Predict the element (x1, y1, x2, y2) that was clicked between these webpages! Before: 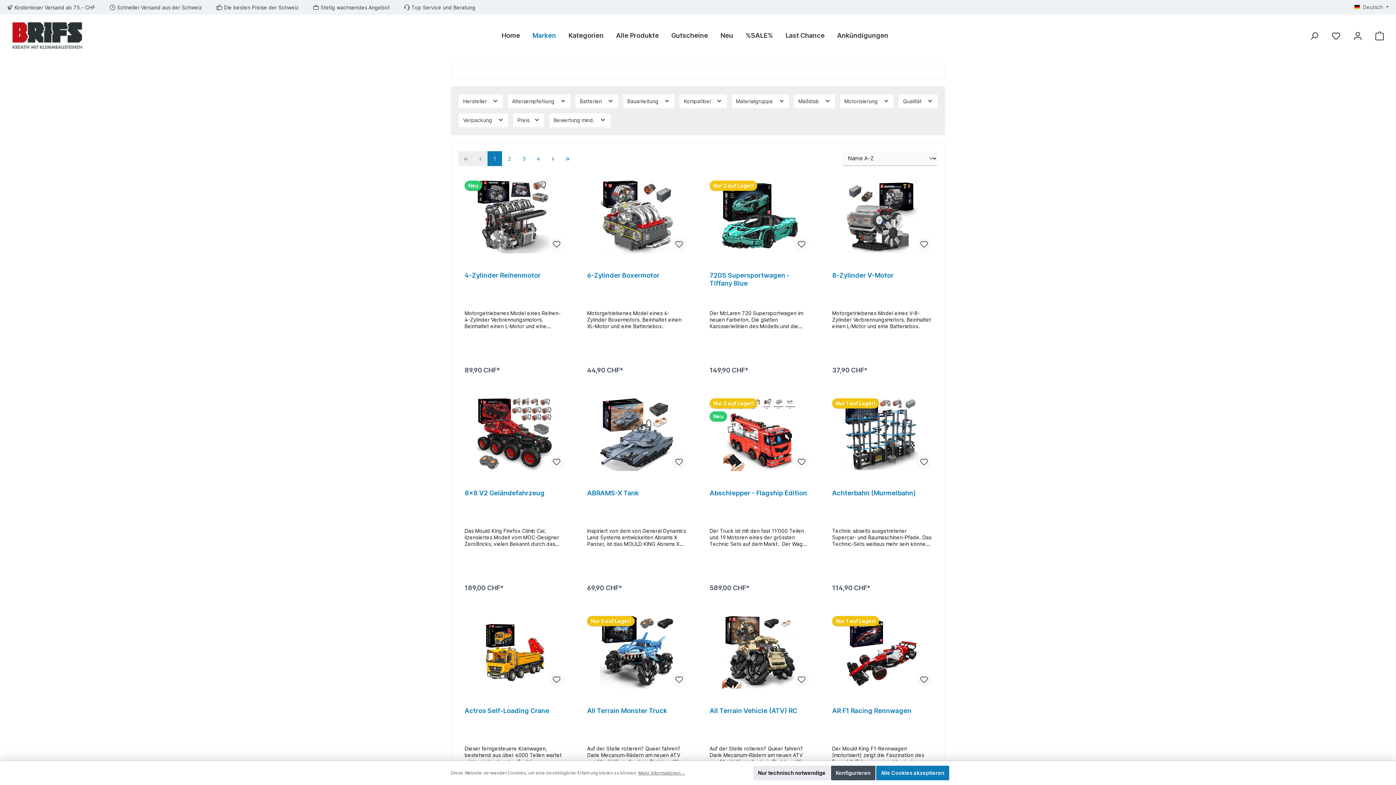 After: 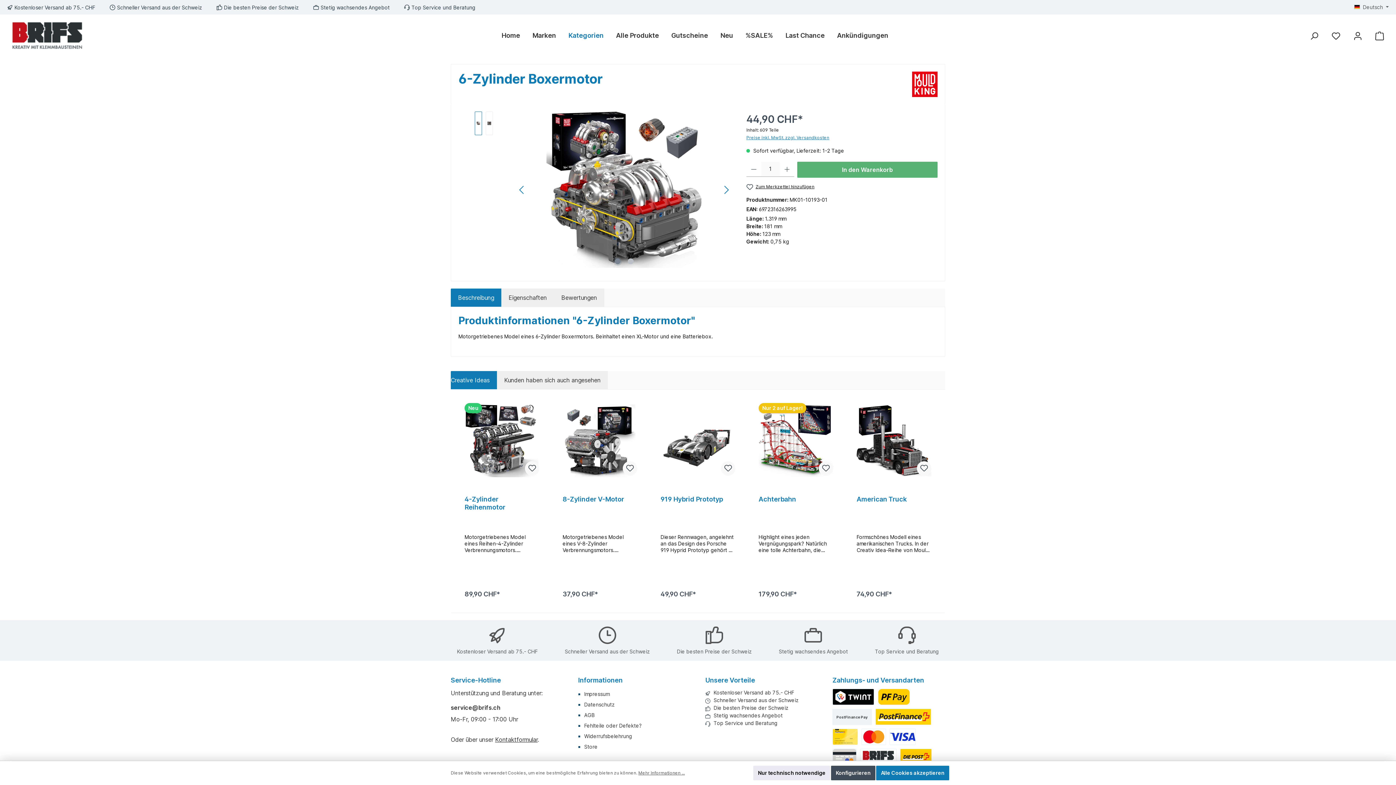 Action: label: 6-Zylinder Boxermotor bbox: (587, 271, 686, 287)